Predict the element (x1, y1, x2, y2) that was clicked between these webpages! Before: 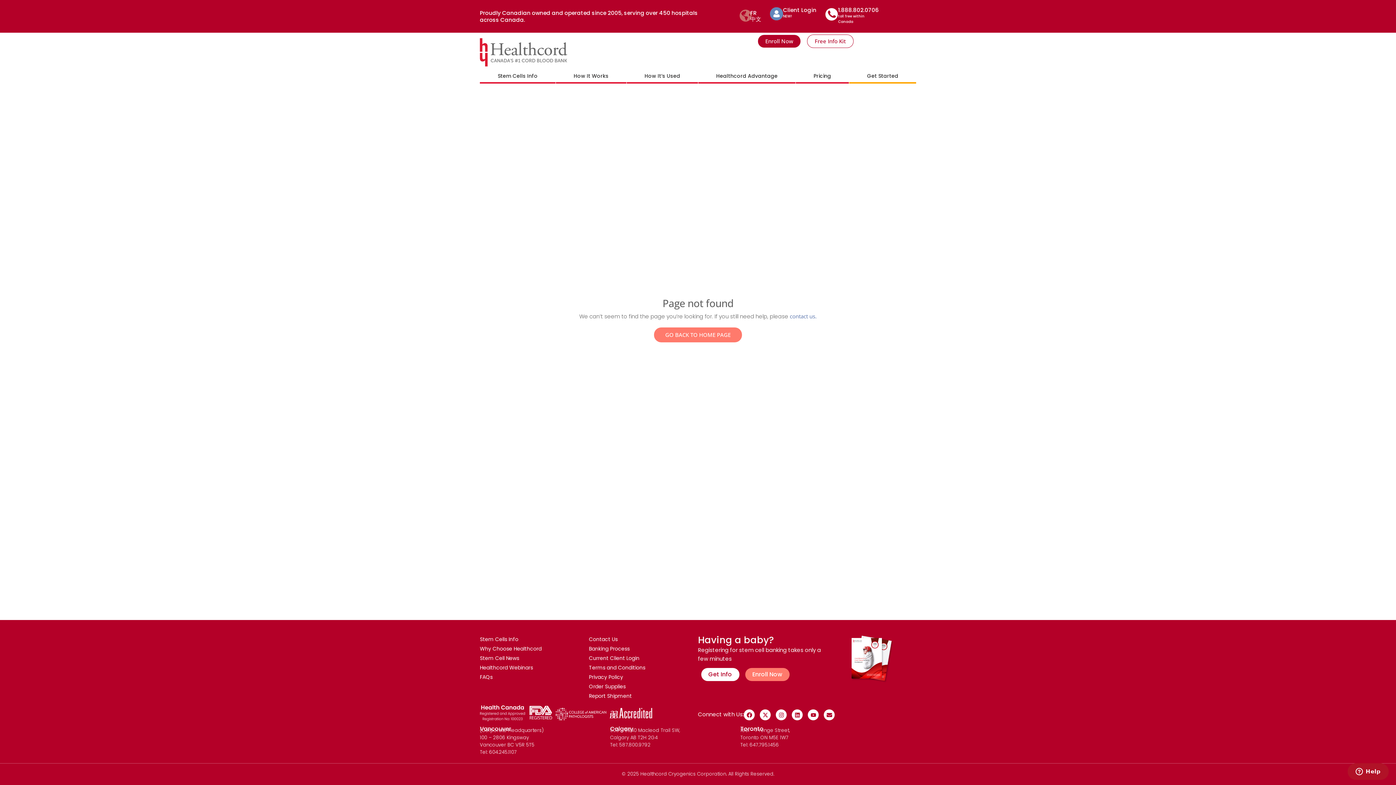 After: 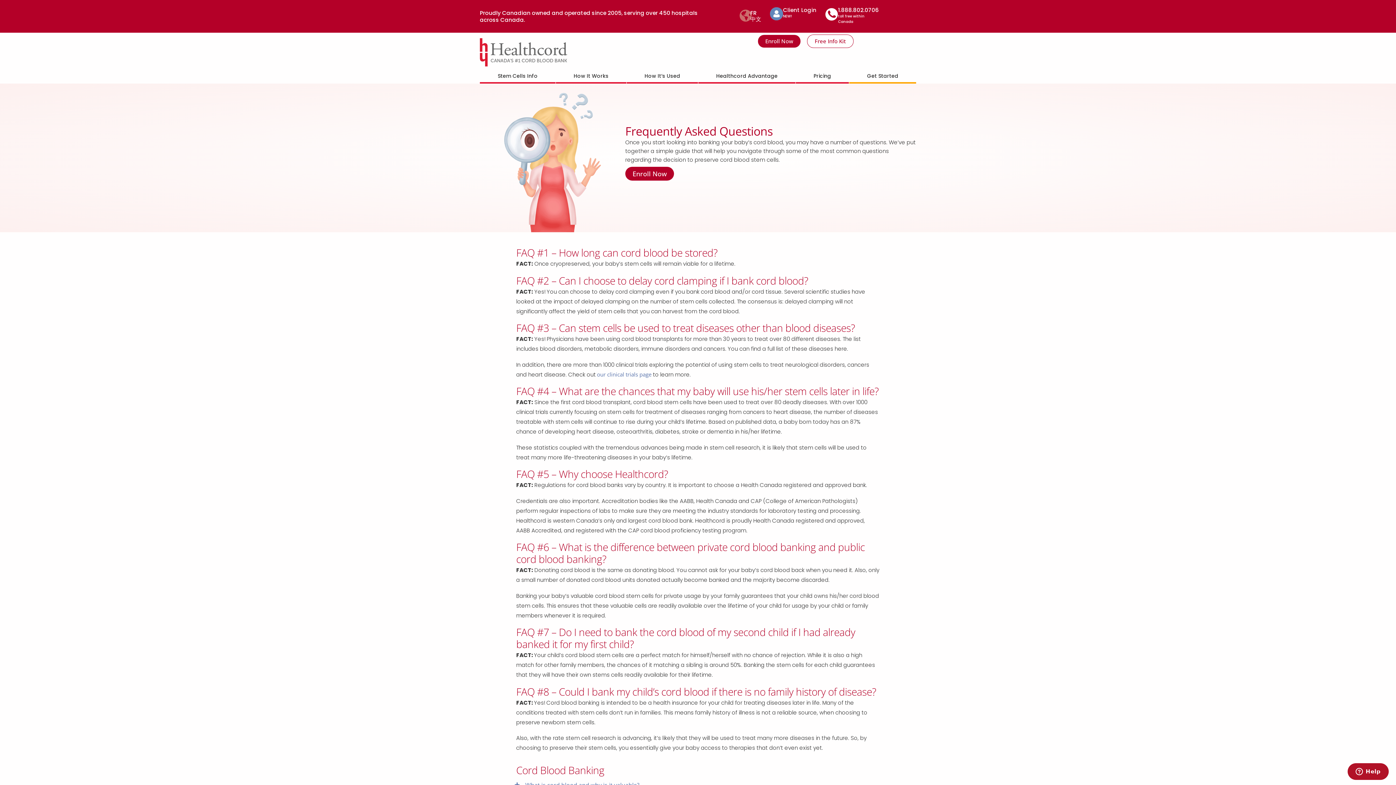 Action: label: FAQs bbox: (480, 672, 541, 682)